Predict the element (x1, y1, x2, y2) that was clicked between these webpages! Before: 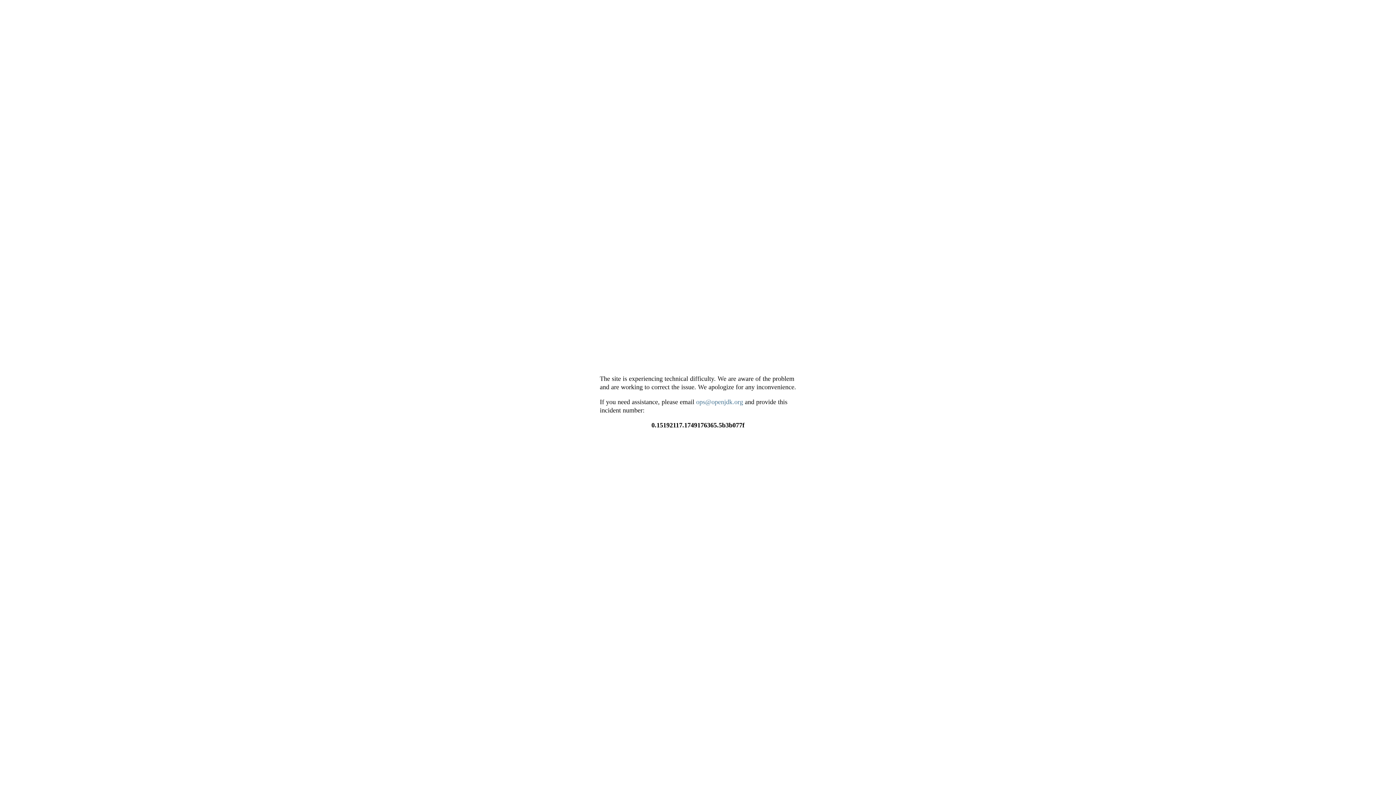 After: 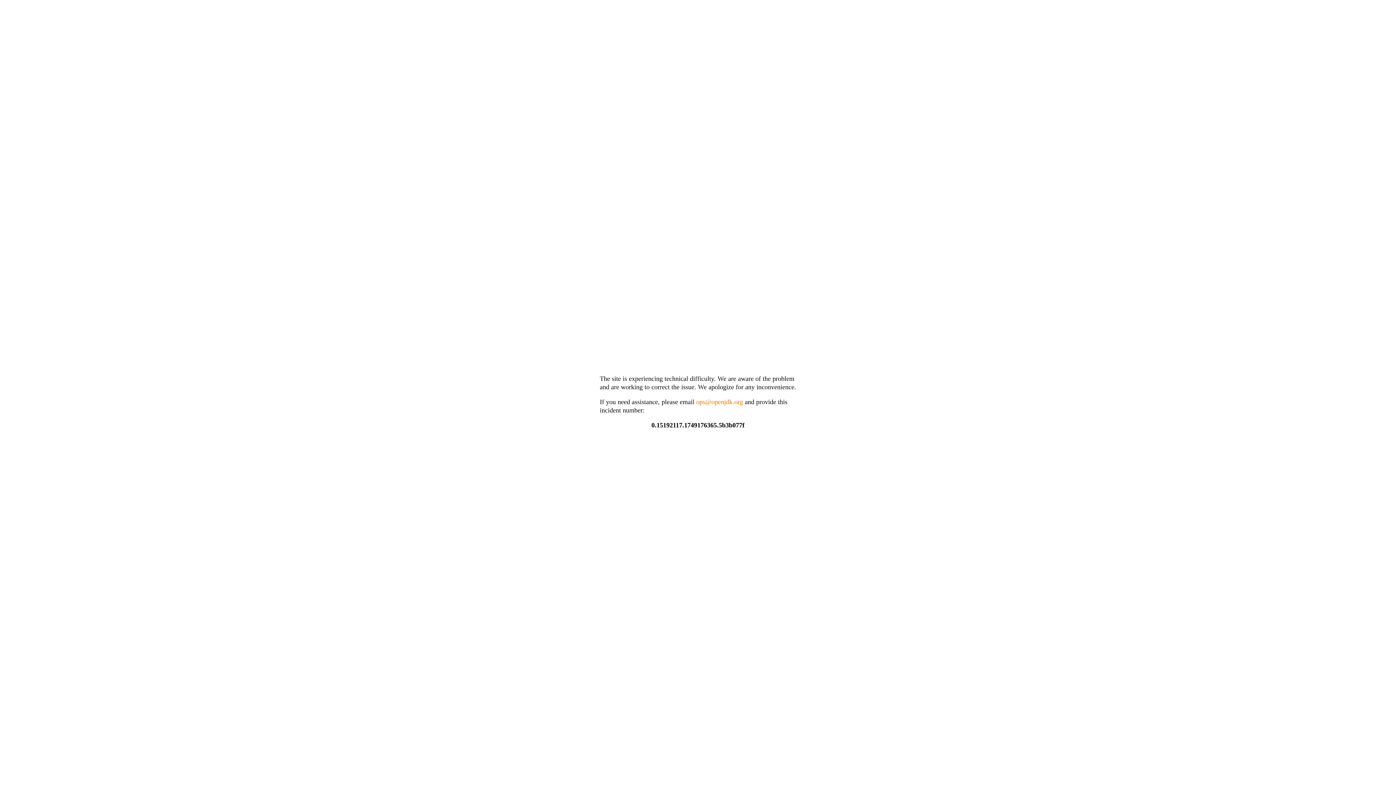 Action: bbox: (696, 398, 743, 405) label: ops@openjdk.org